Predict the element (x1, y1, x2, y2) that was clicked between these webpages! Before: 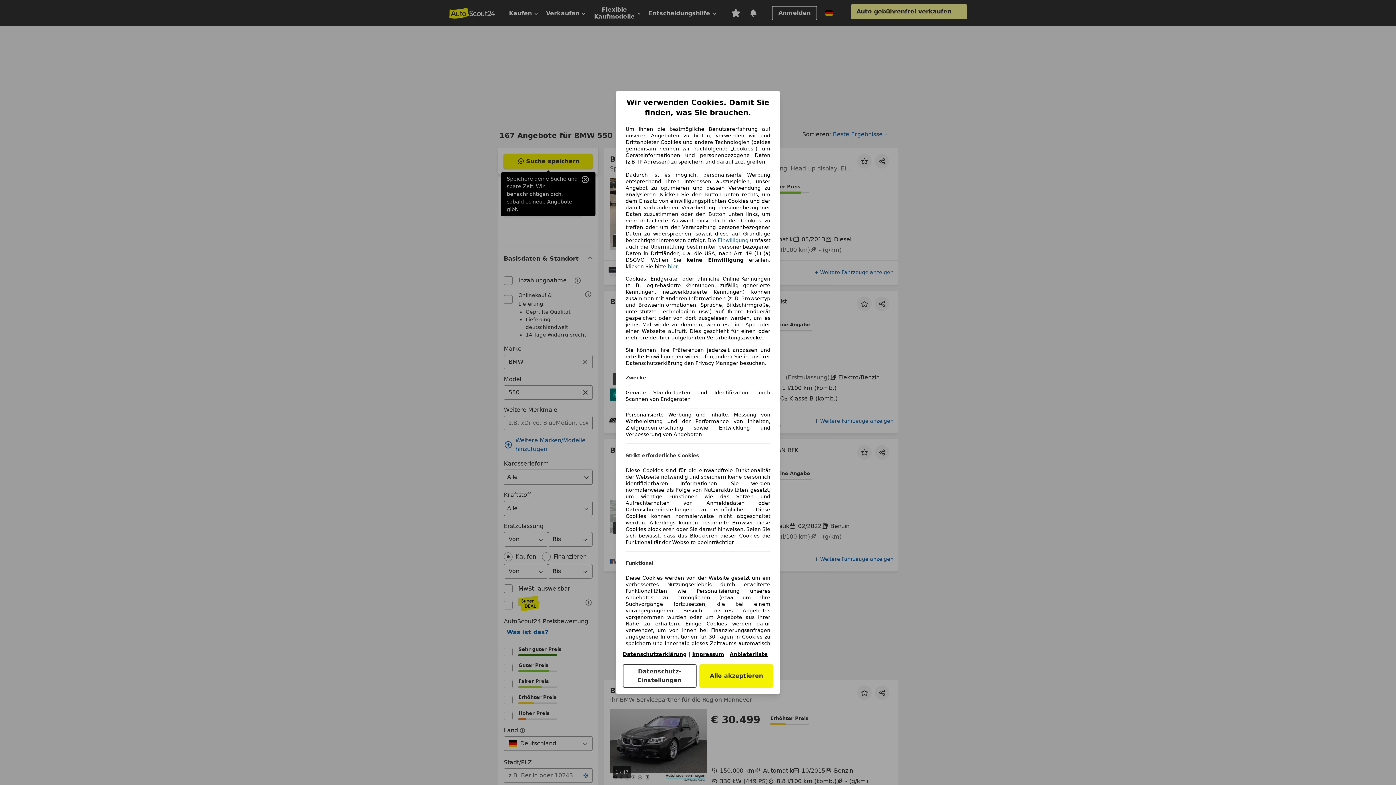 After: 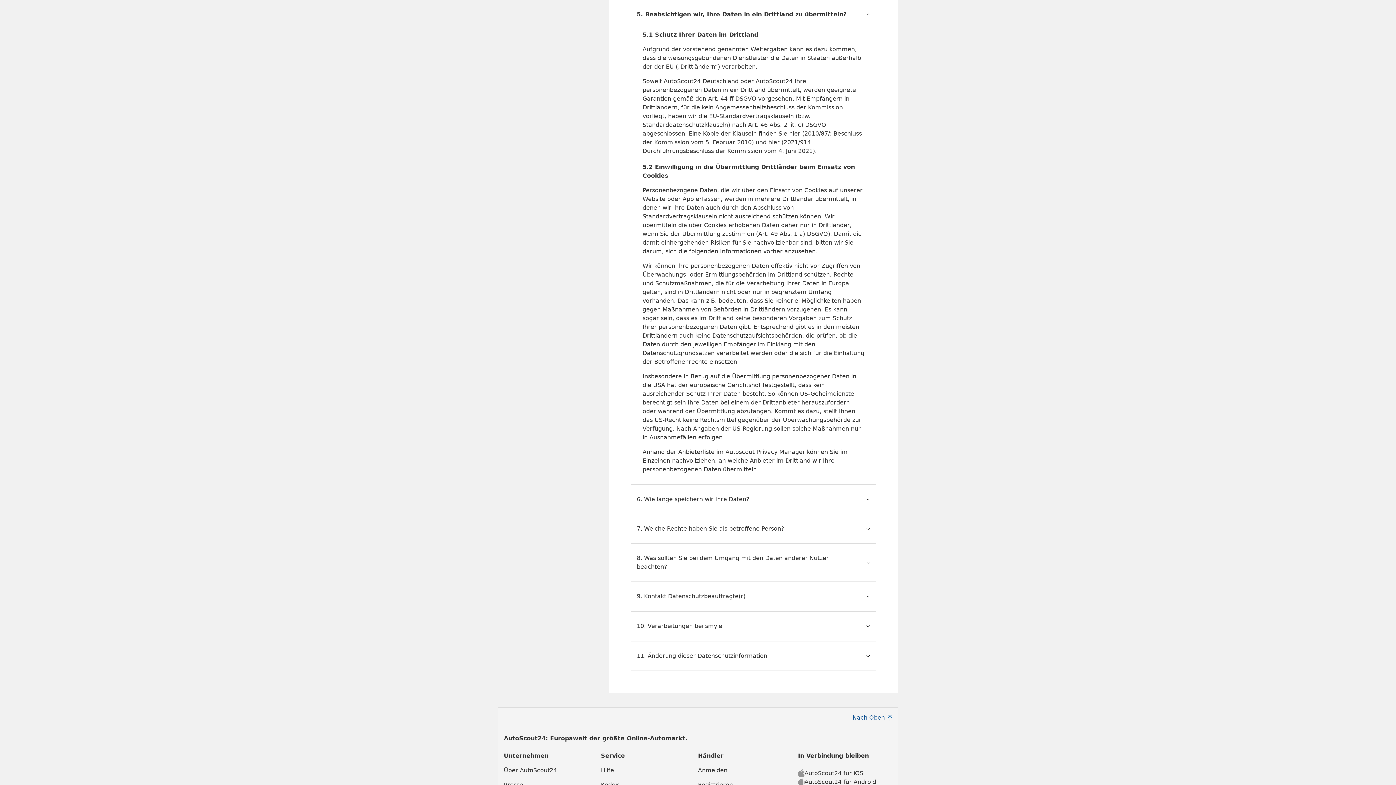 Action: label: Einwilligung bbox: (717, 237, 748, 243)